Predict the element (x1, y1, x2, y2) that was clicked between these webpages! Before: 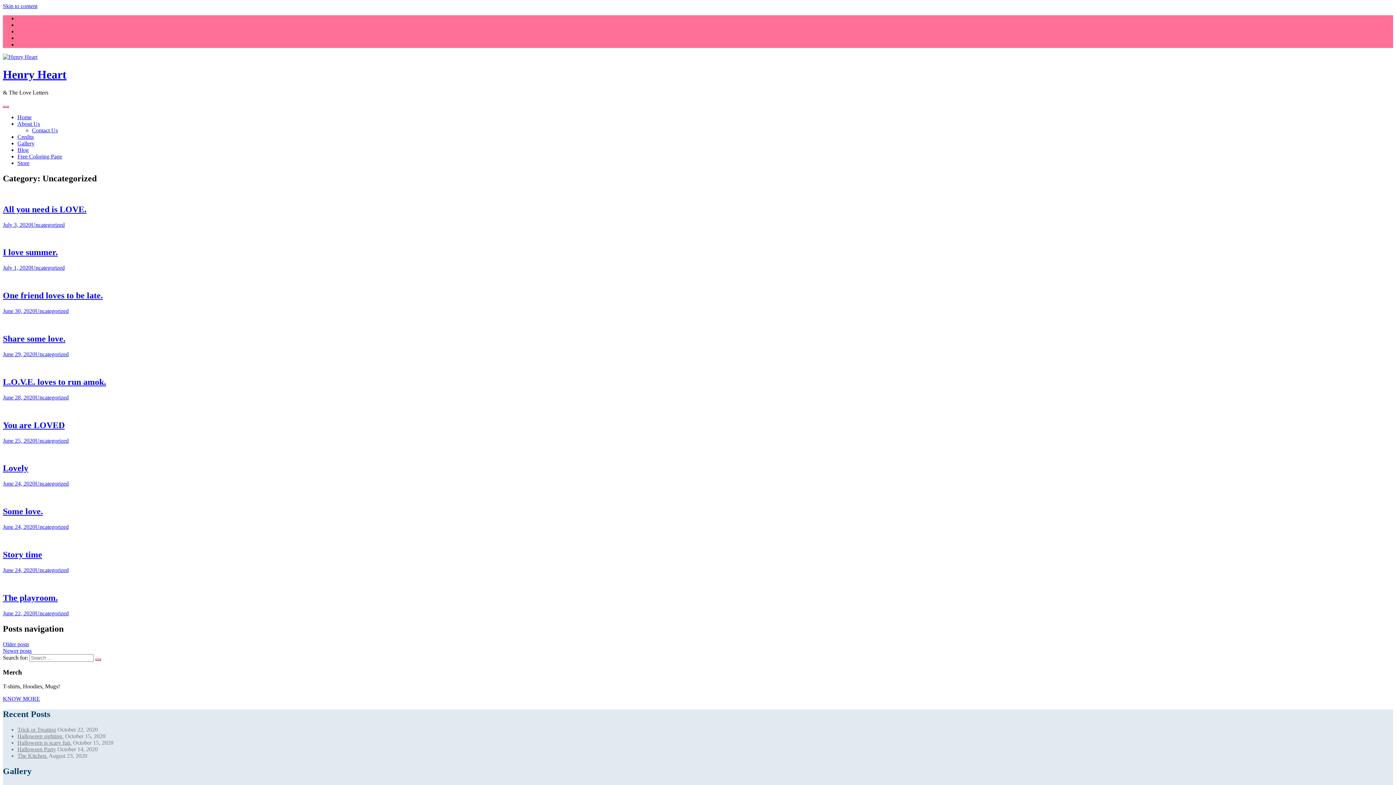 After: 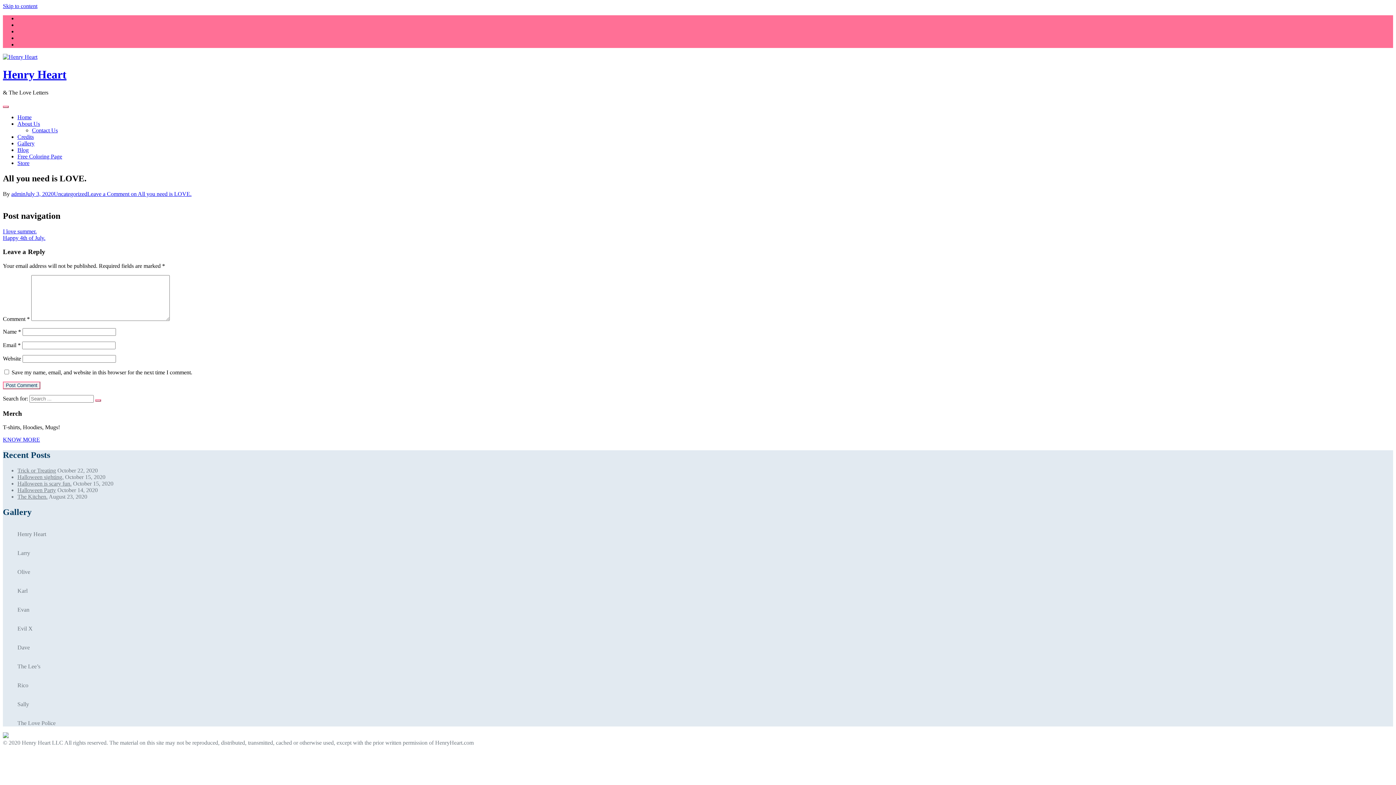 Action: label: July 3, 2020 bbox: (2, 221, 31, 227)